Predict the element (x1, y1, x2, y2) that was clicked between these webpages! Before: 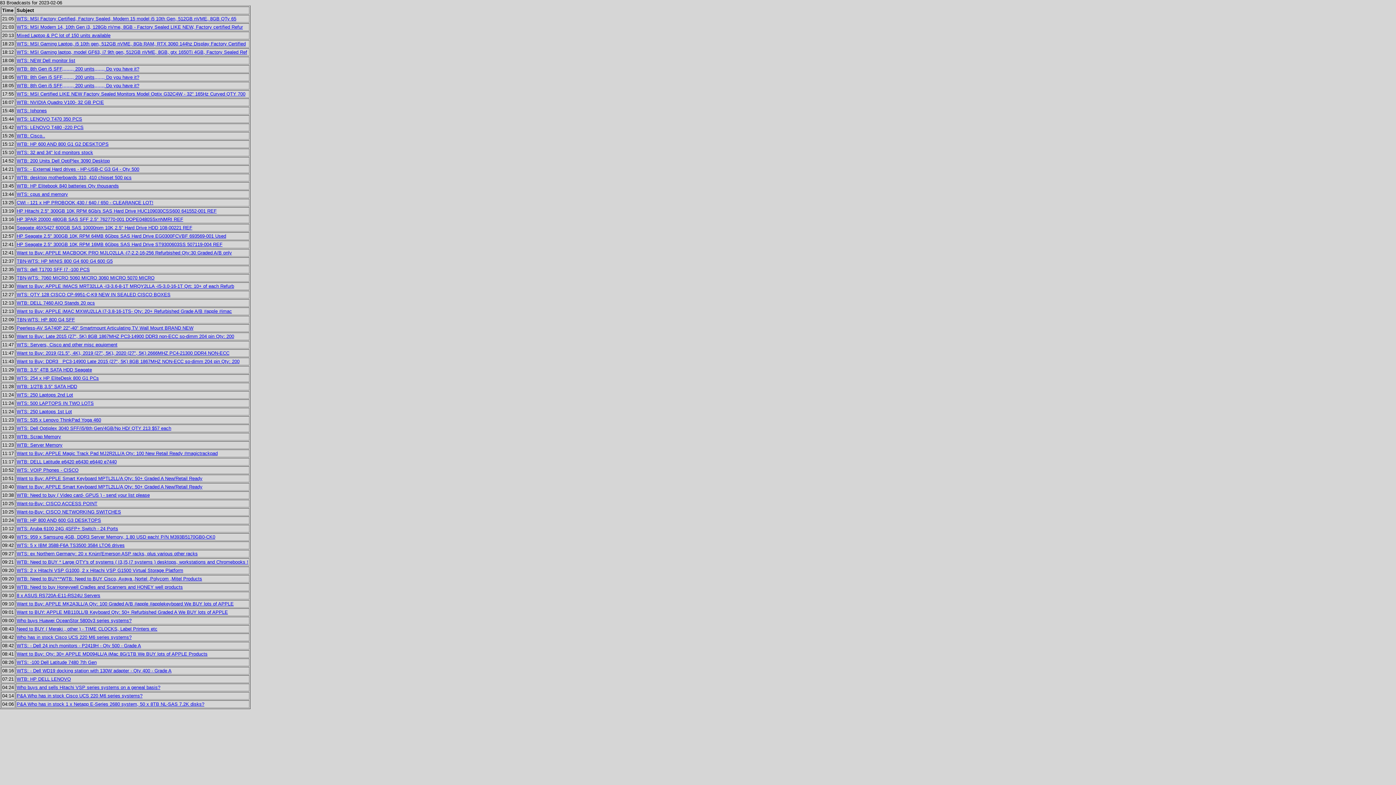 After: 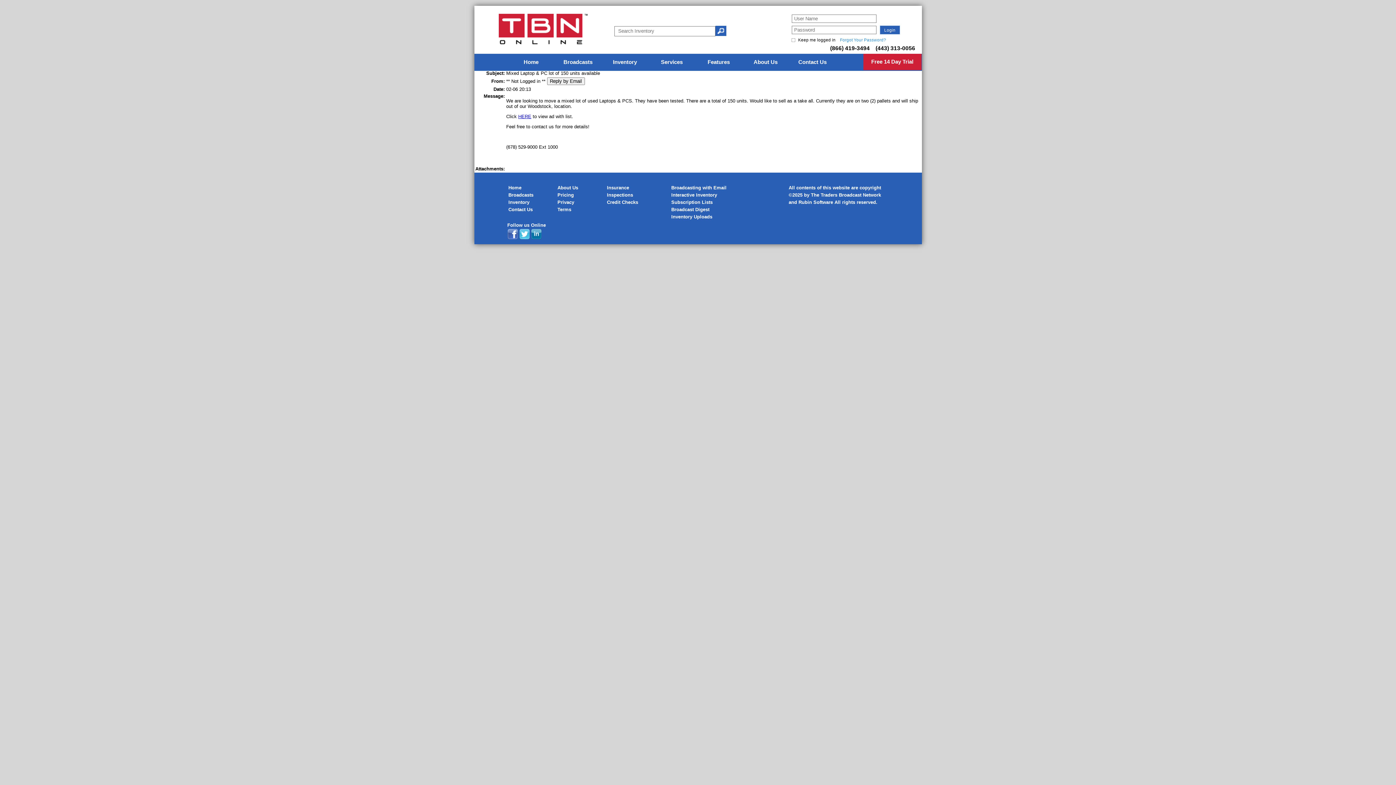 Action: bbox: (16, 32, 110, 38) label: Mixed Laptop & PC lot of 150 units available